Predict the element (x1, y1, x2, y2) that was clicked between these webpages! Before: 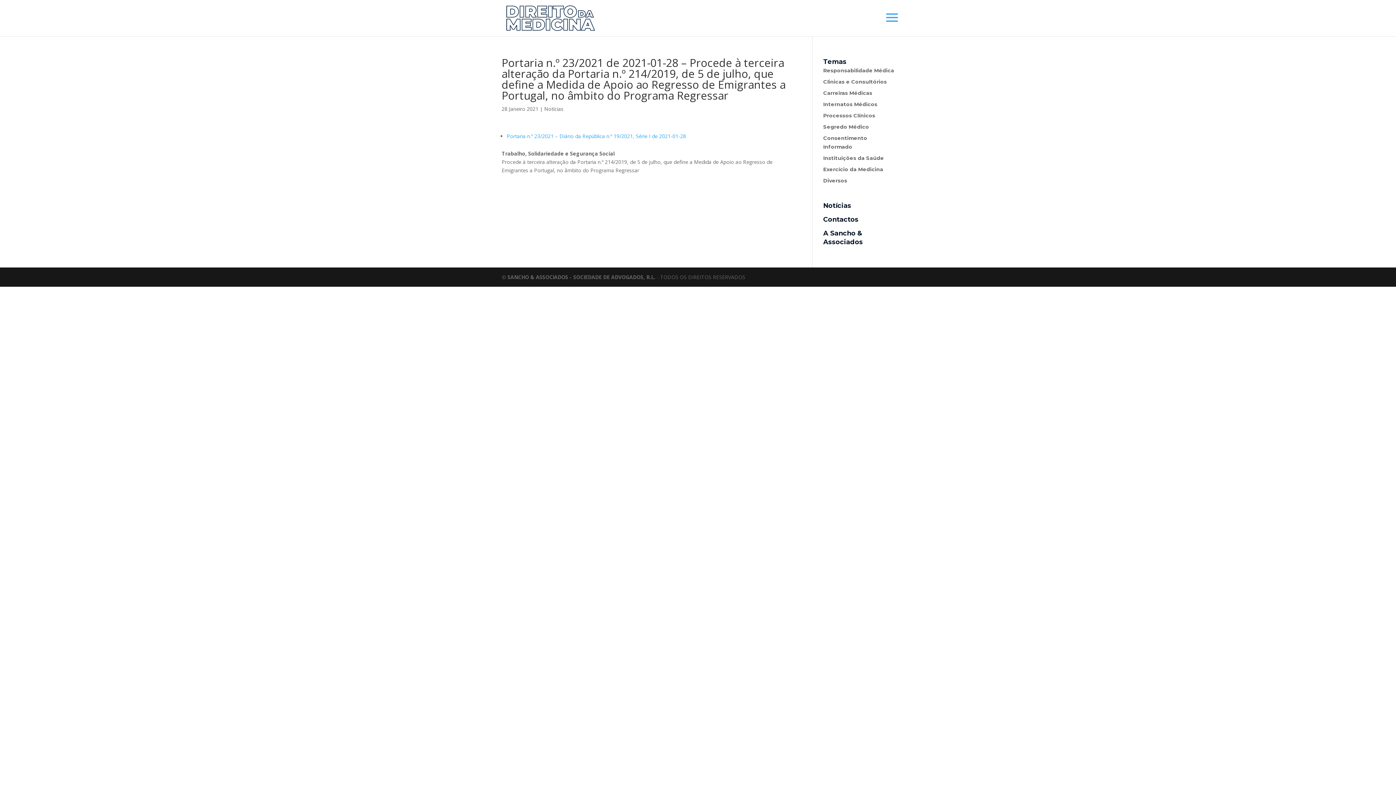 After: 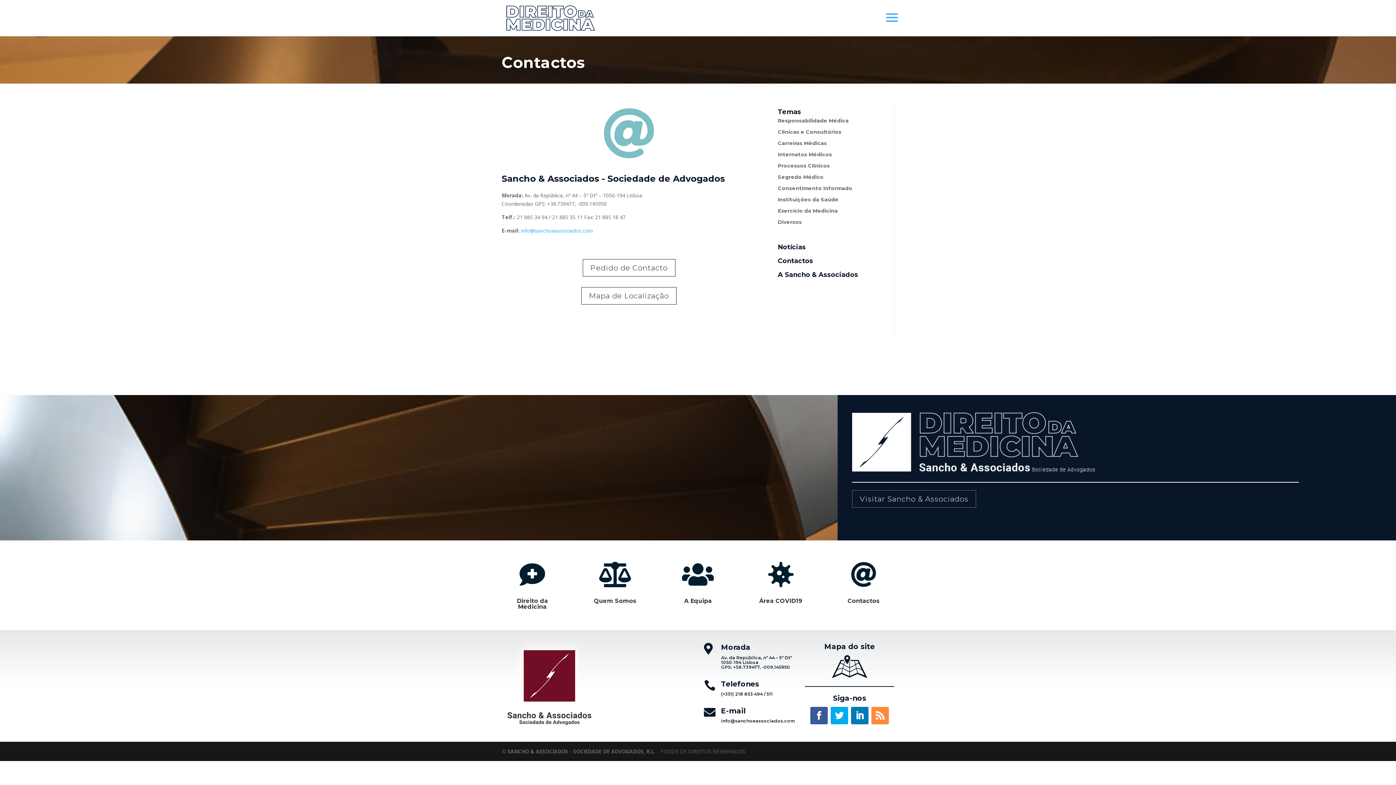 Action: label: Contactos bbox: (823, 216, 858, 223)